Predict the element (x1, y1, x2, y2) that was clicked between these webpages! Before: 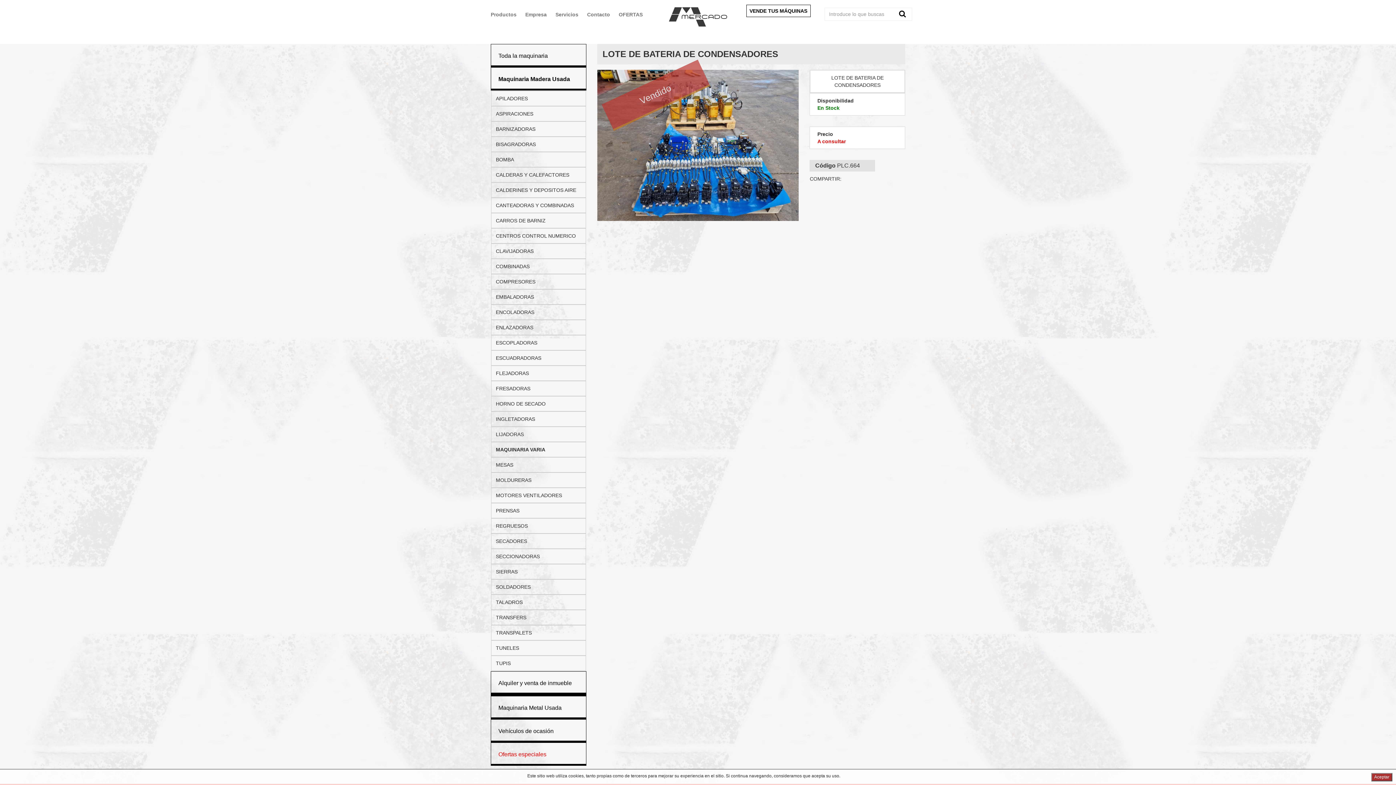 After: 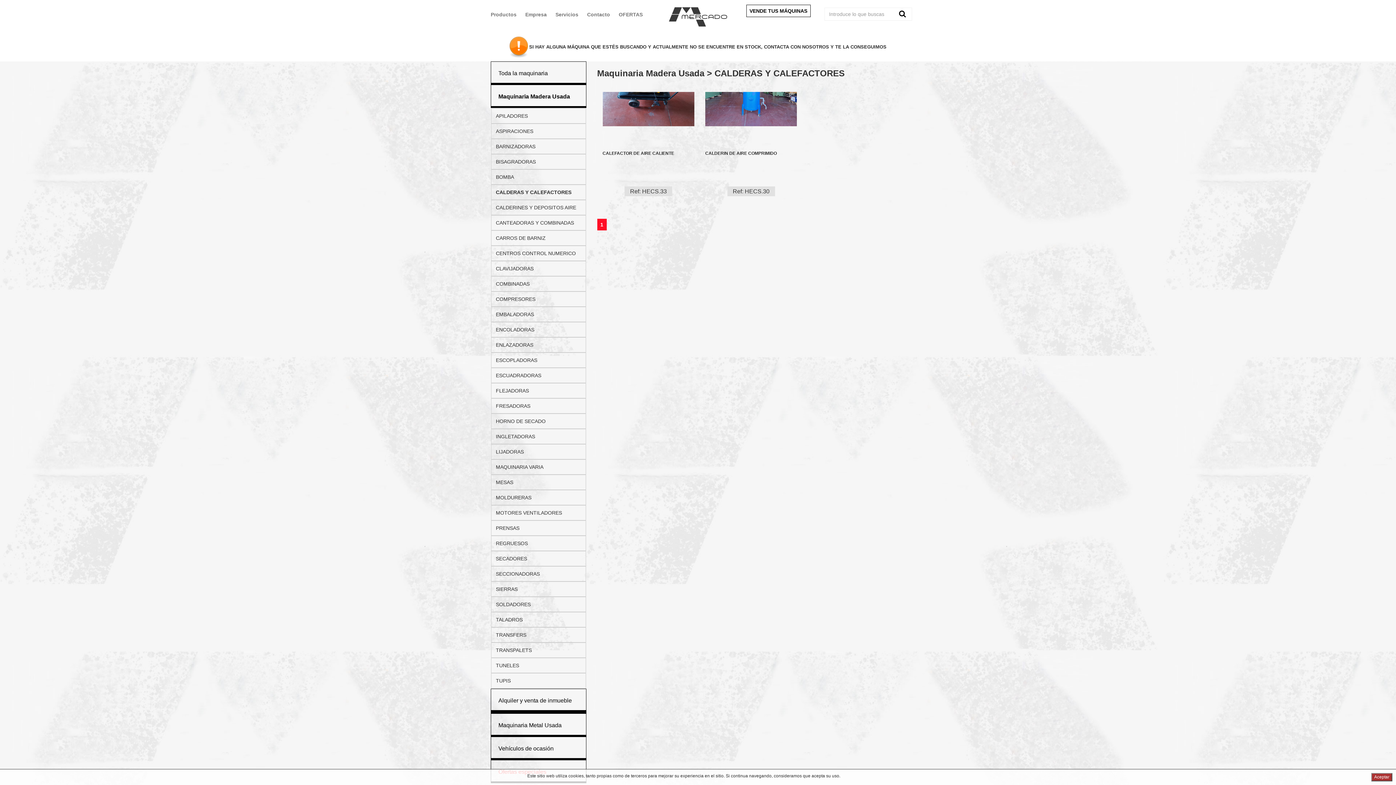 Action: bbox: (496, 172, 569, 177) label: CALDERAS Y CALEFACTORES